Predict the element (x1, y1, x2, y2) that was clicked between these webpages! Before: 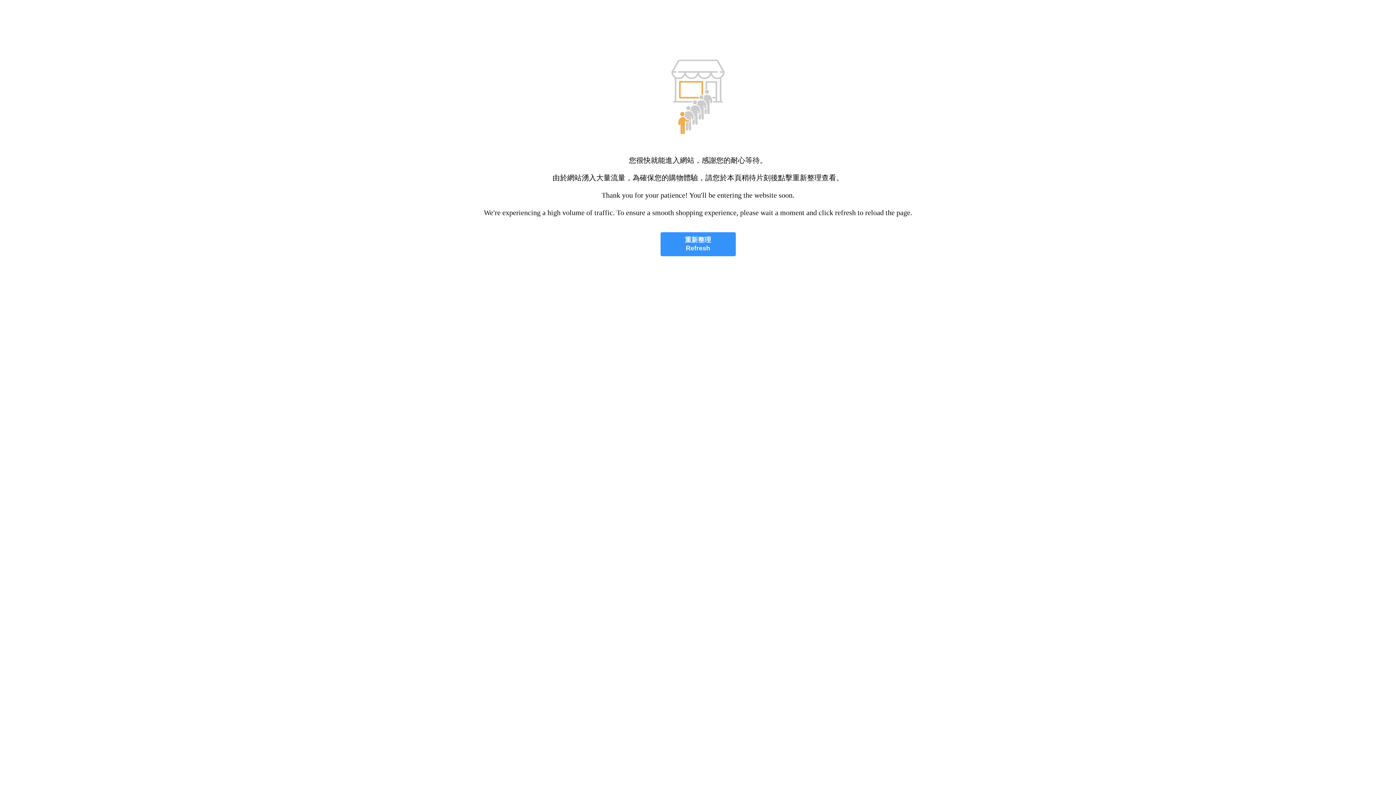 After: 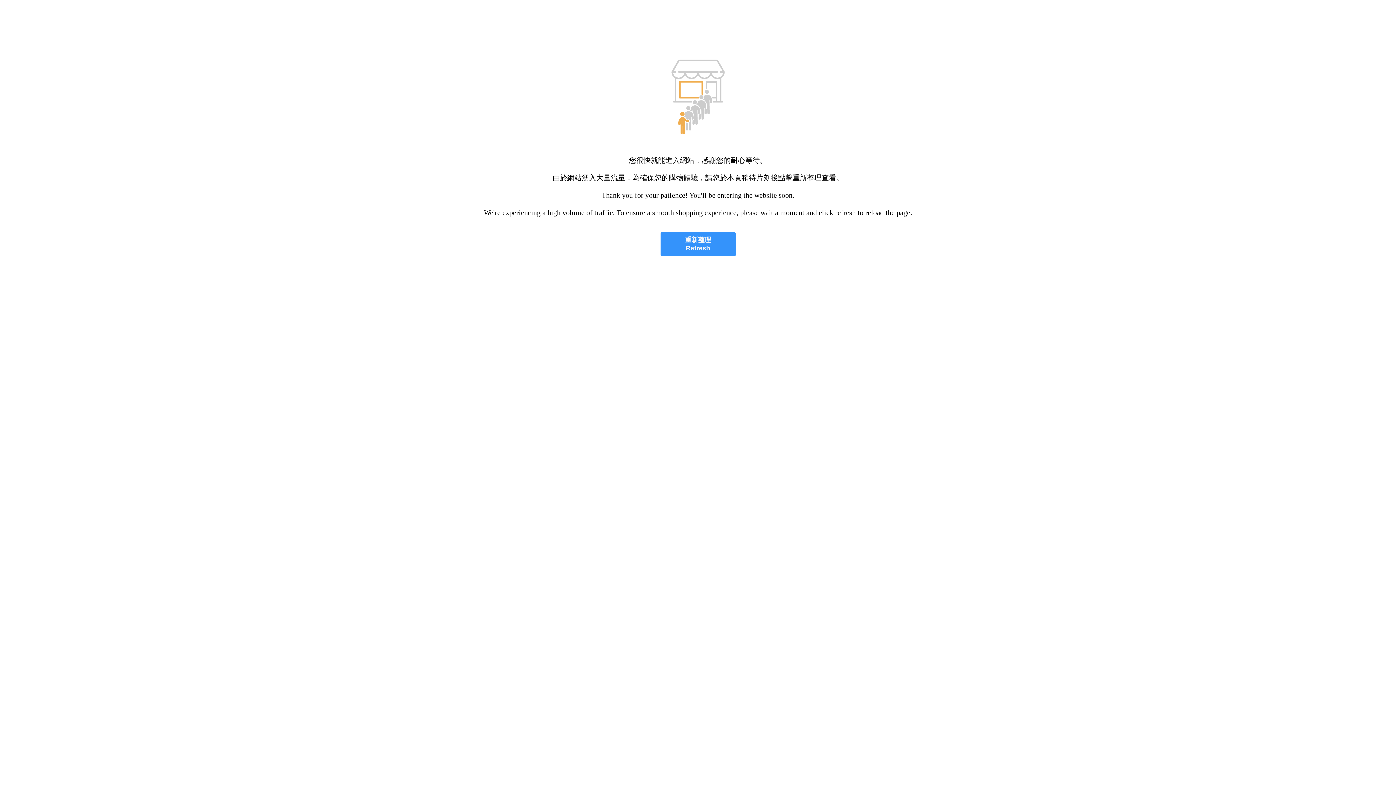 Action: label: 重新整理
Refresh bbox: (660, 232, 735, 256)